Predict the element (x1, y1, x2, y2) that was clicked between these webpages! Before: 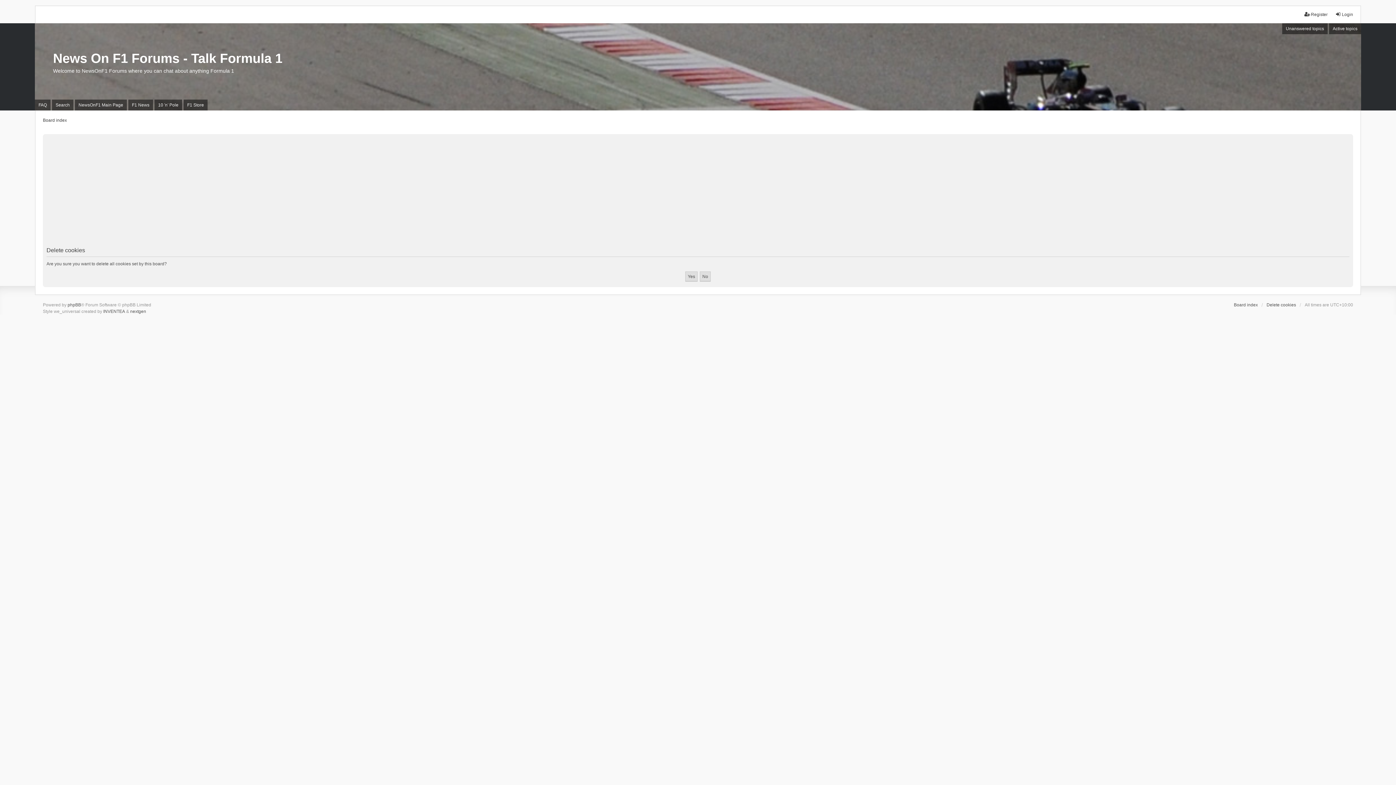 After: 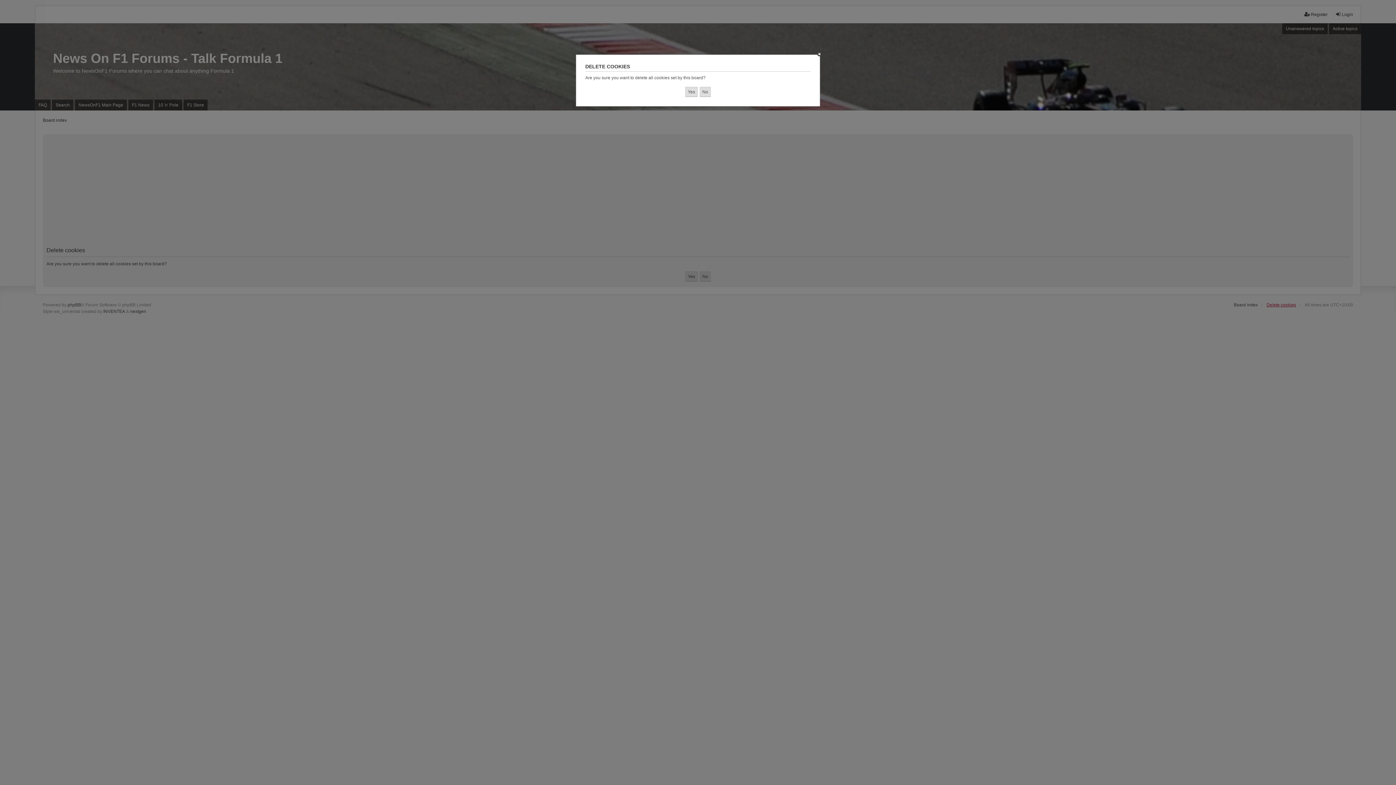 Action: label: Delete cookies bbox: (1266, 301, 1296, 308)